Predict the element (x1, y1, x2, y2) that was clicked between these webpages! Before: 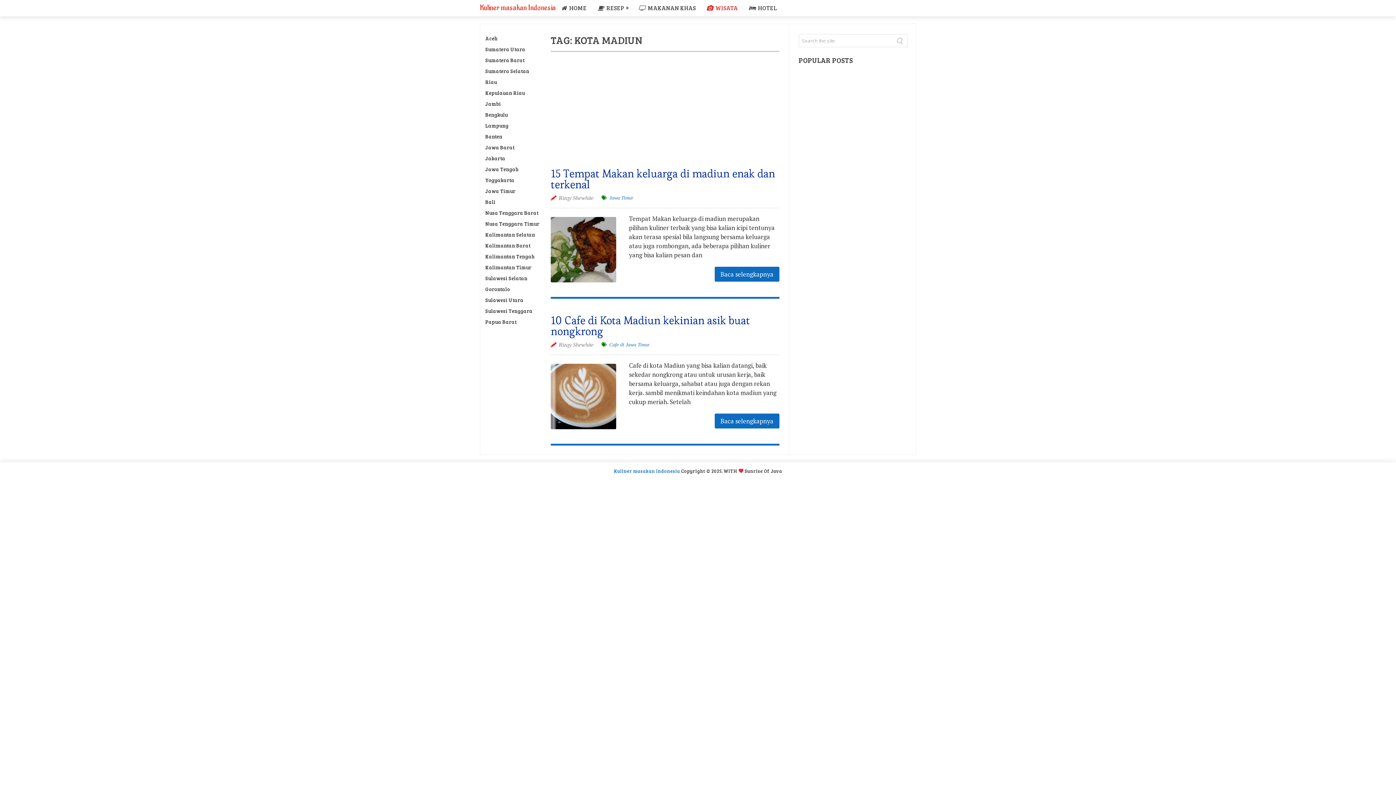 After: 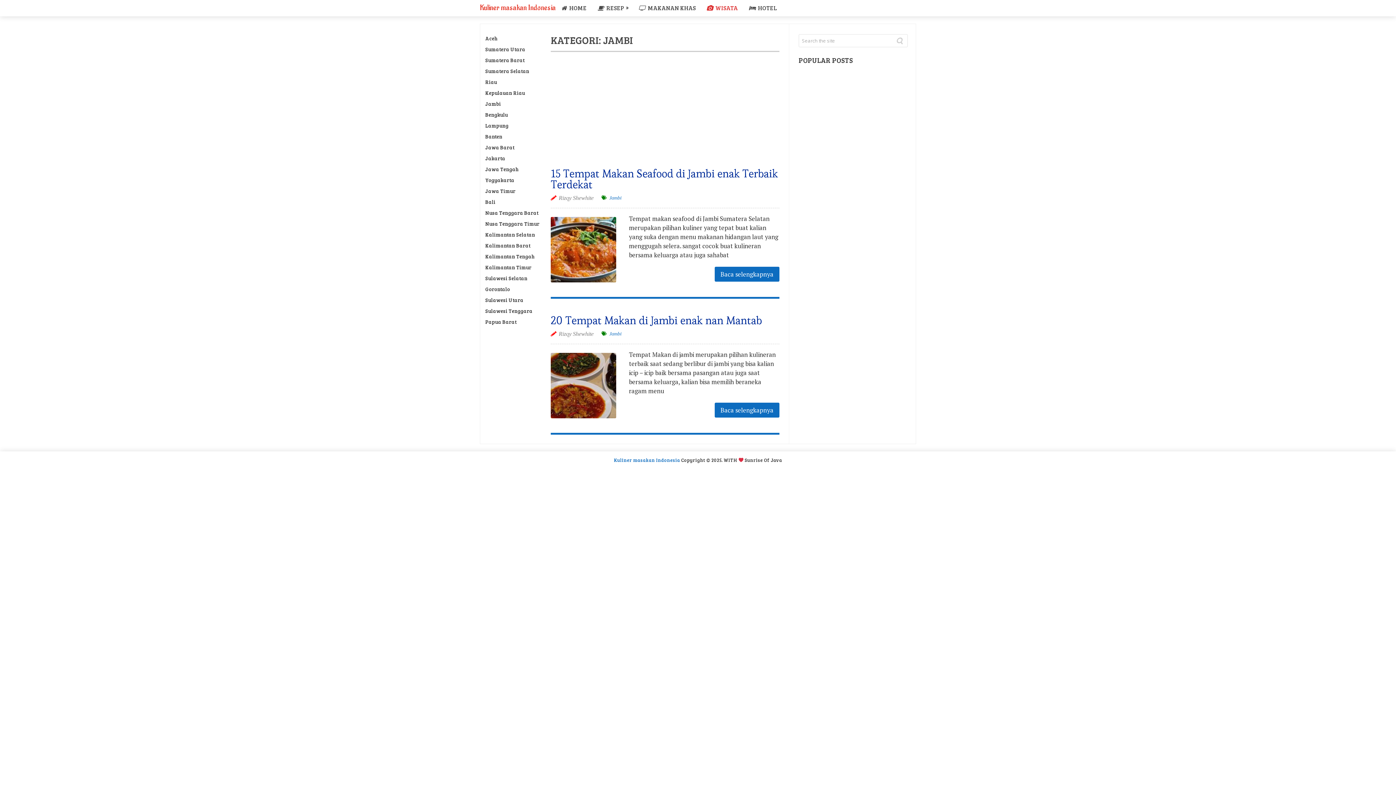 Action: bbox: (485, 100, 501, 107) label: Jambi